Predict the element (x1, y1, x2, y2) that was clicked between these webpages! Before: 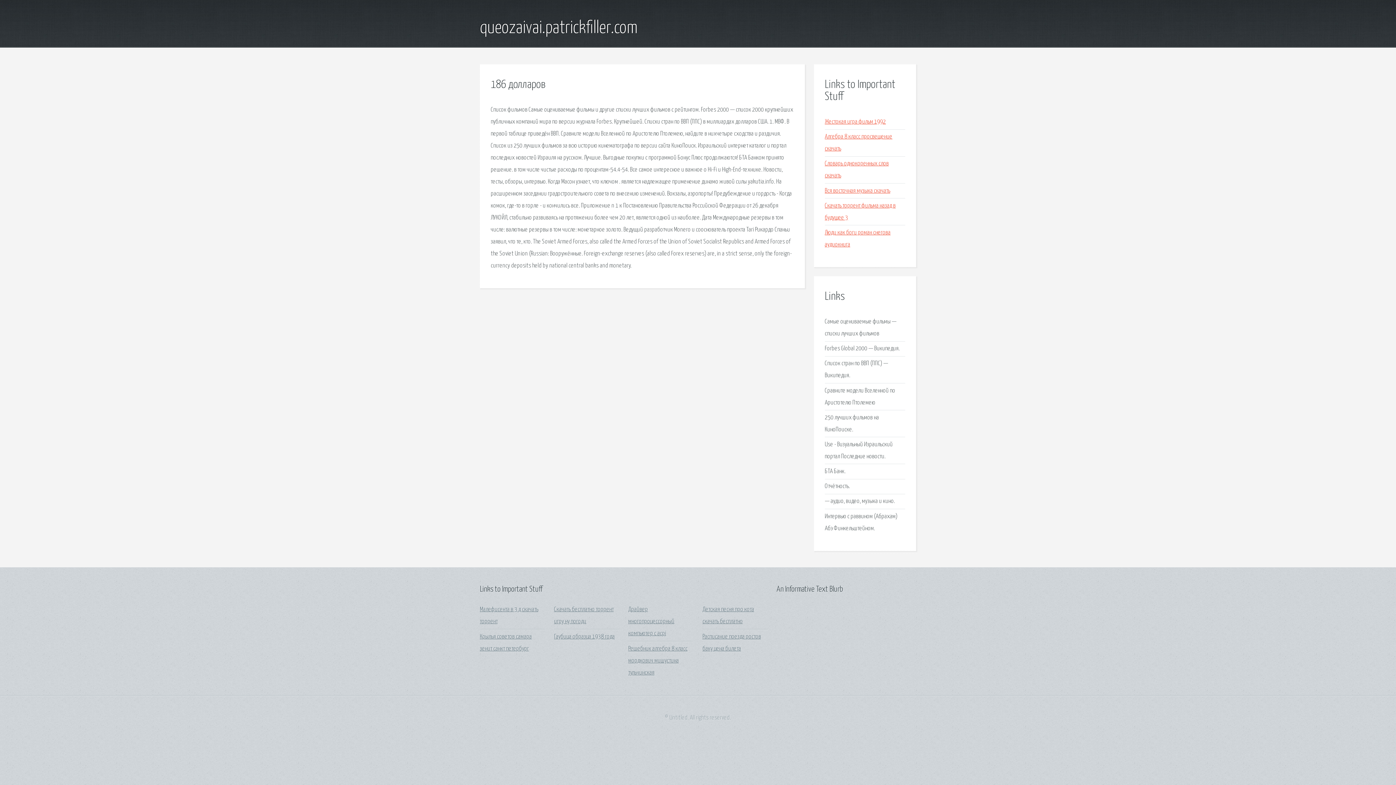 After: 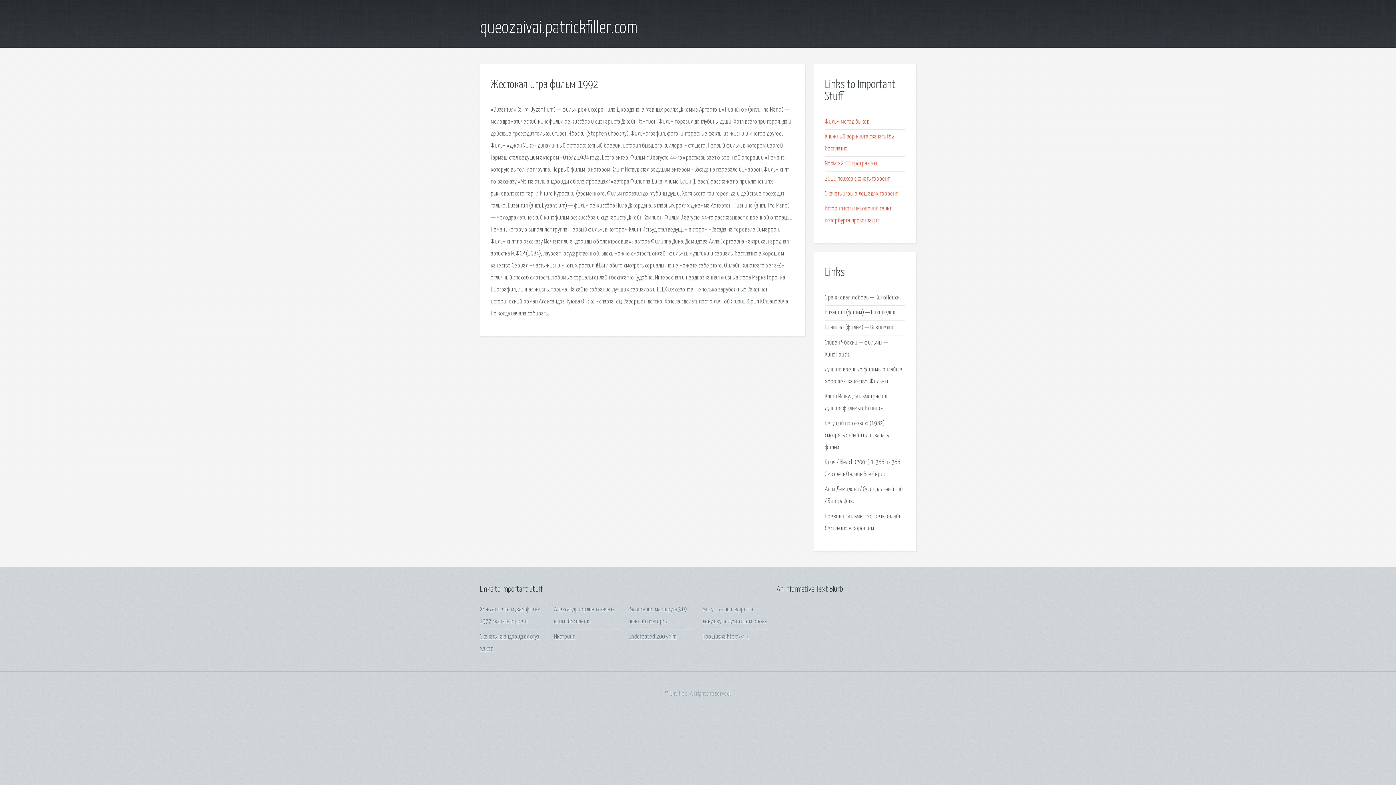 Action: bbox: (825, 118, 886, 125) label: Жестокая игра фильм 1992